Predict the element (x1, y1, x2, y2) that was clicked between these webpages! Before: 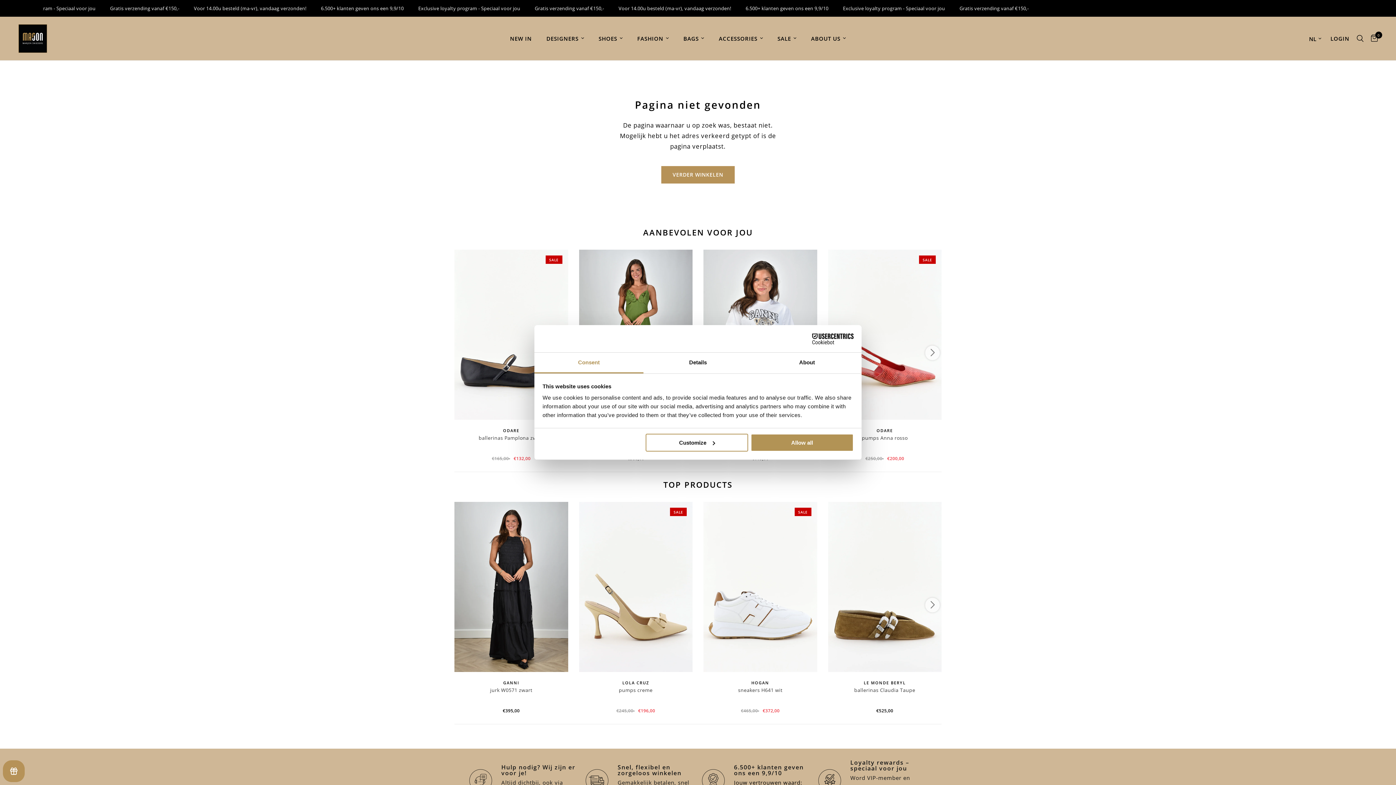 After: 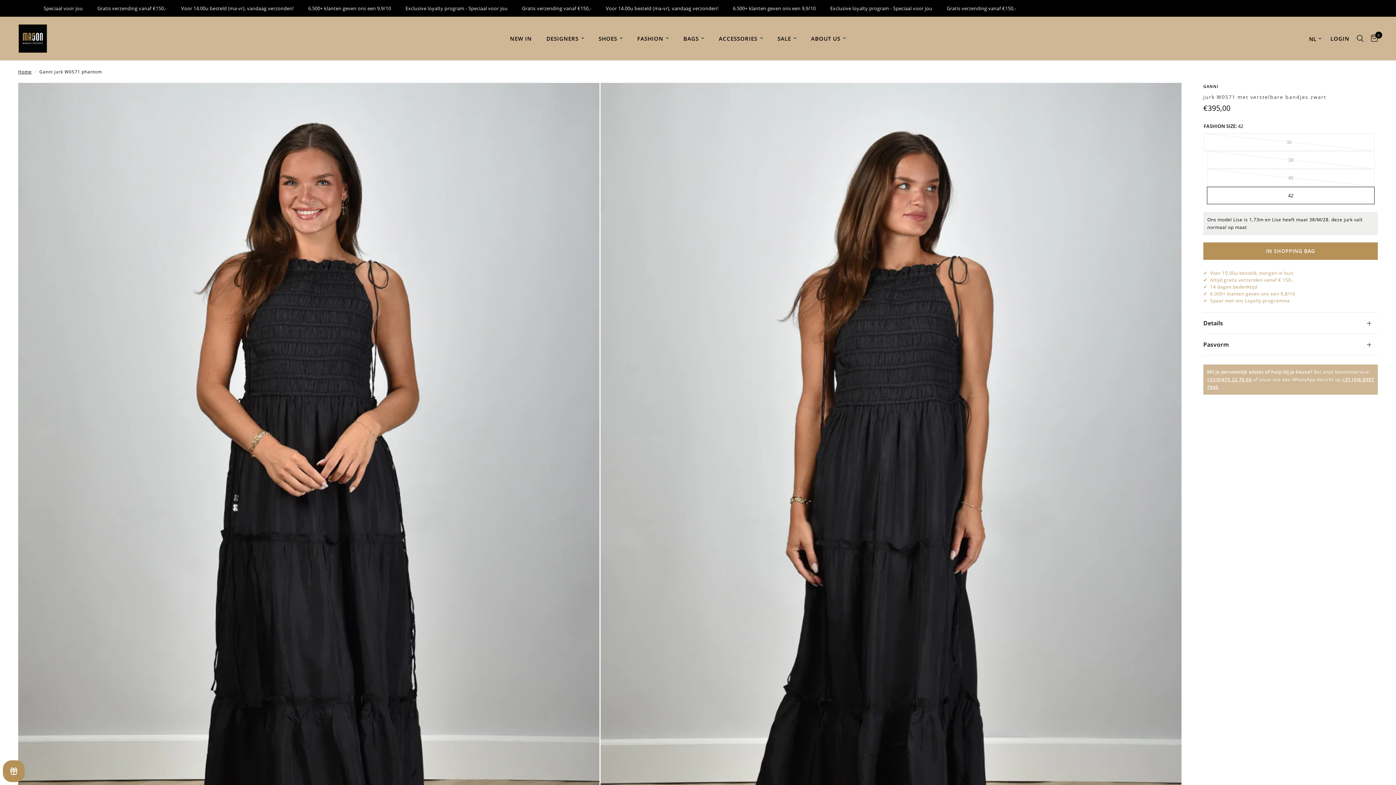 Action: bbox: (454, 502, 568, 672)